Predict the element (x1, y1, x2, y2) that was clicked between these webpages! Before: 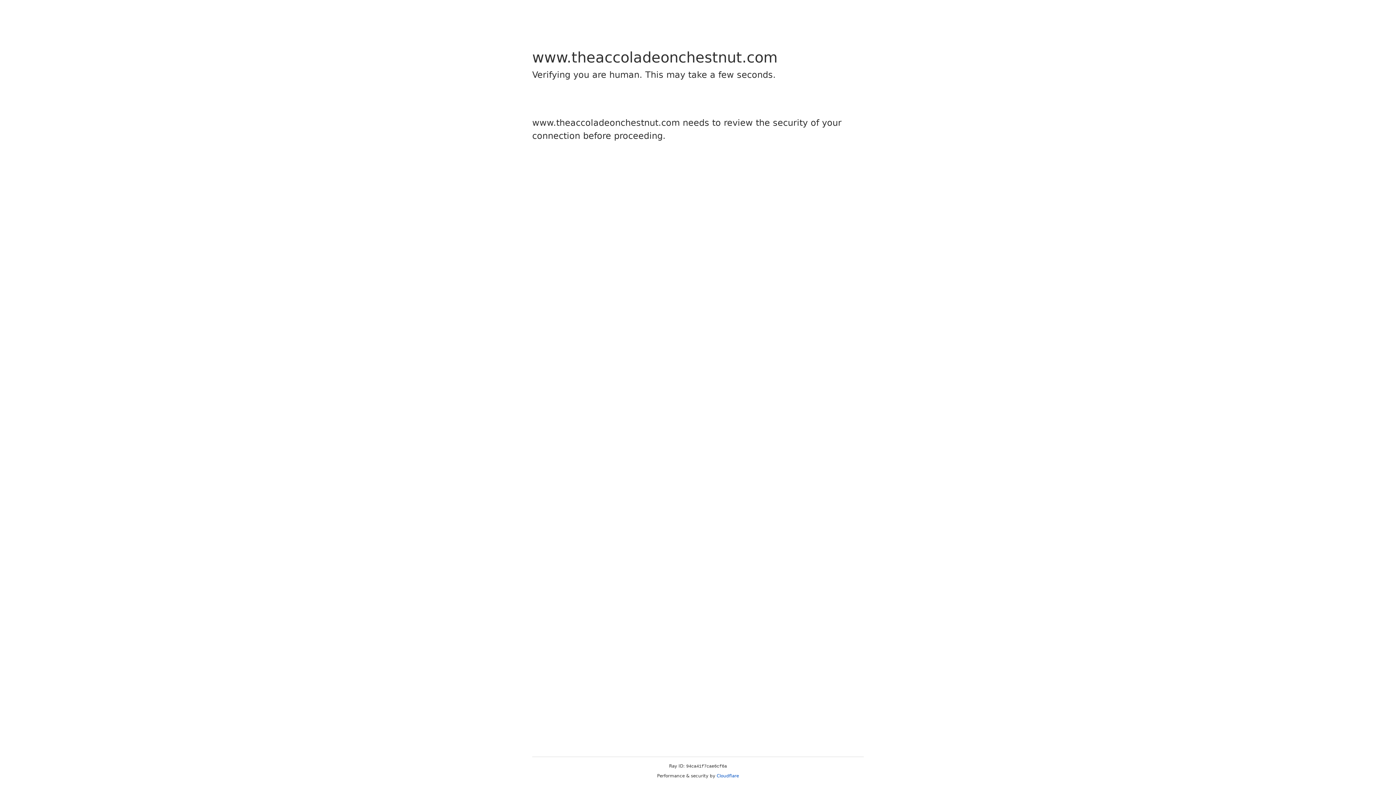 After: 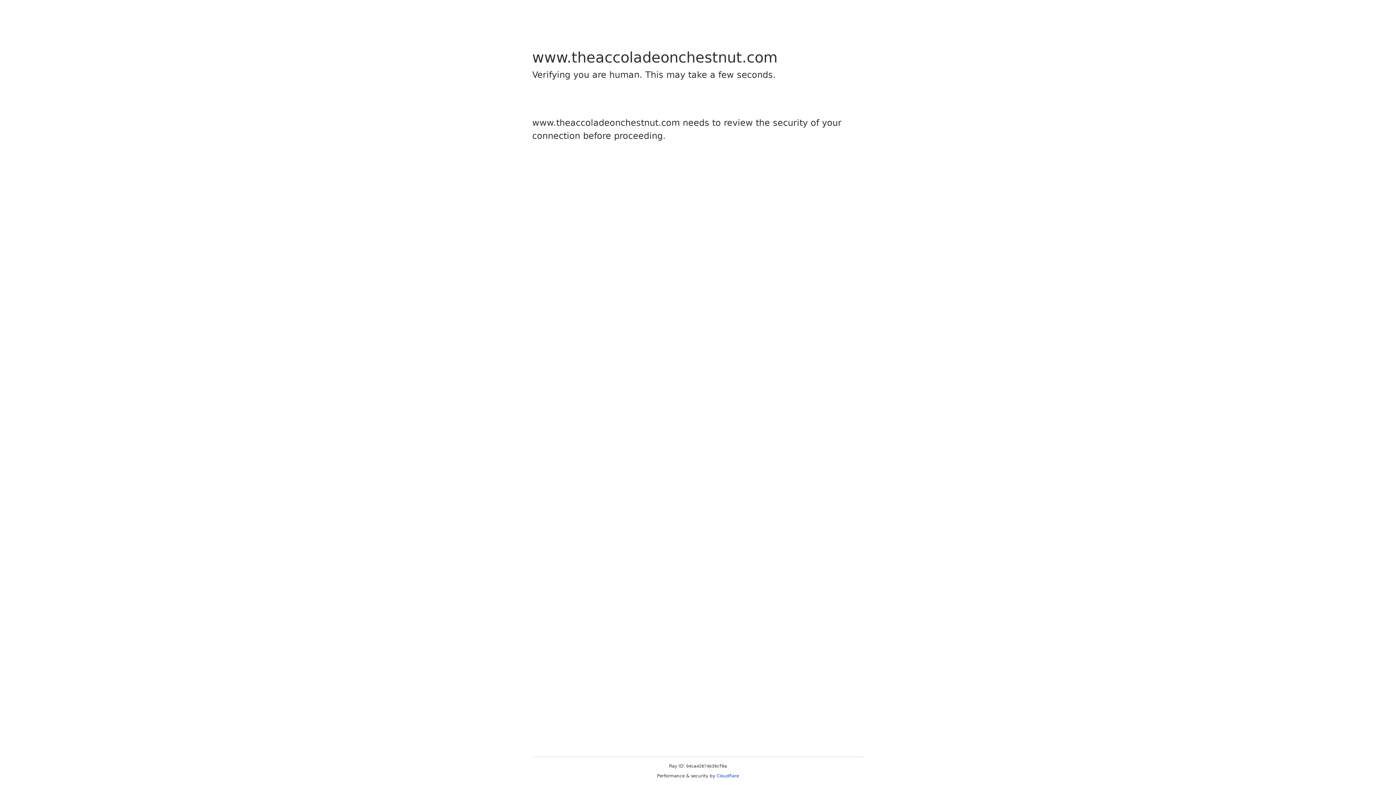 Action: label: Cloudflare bbox: (716, 773, 739, 778)